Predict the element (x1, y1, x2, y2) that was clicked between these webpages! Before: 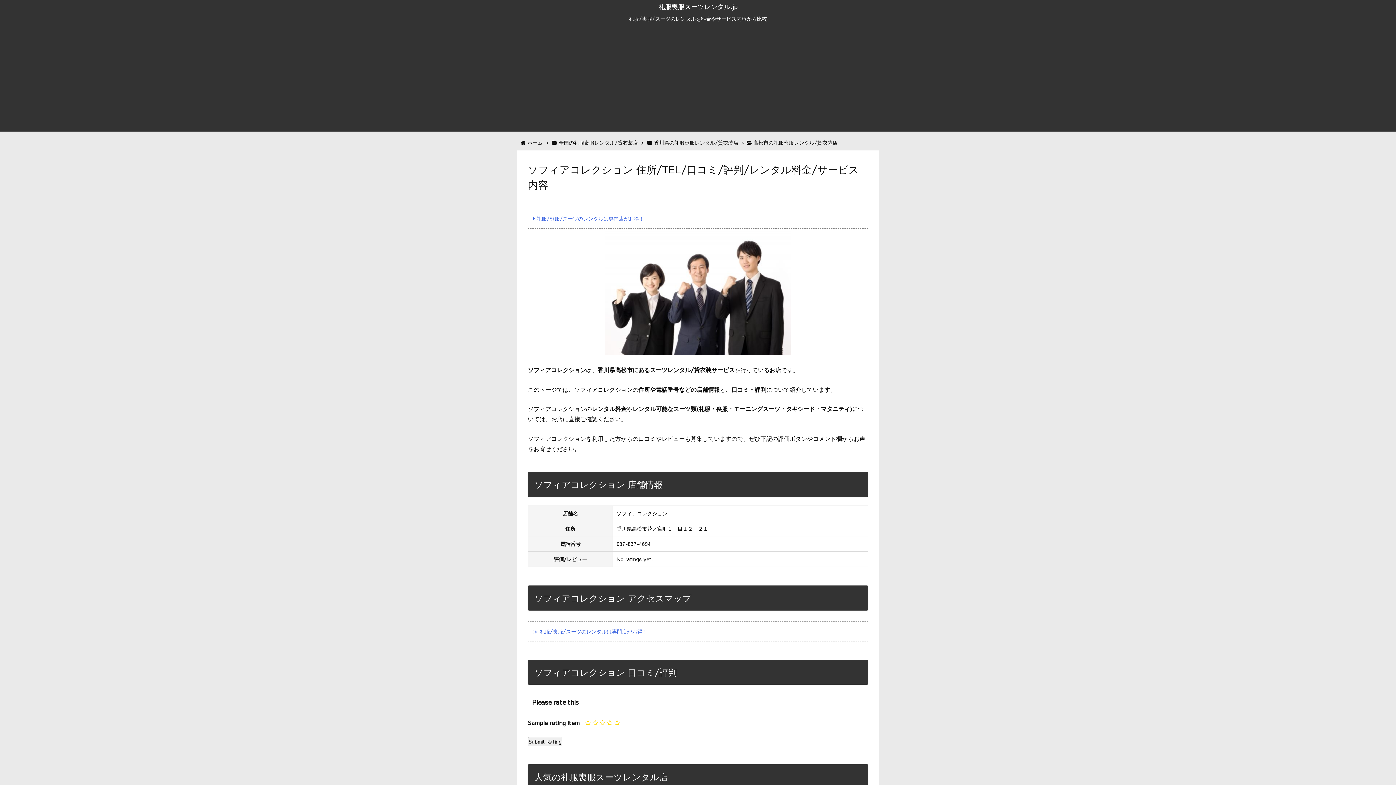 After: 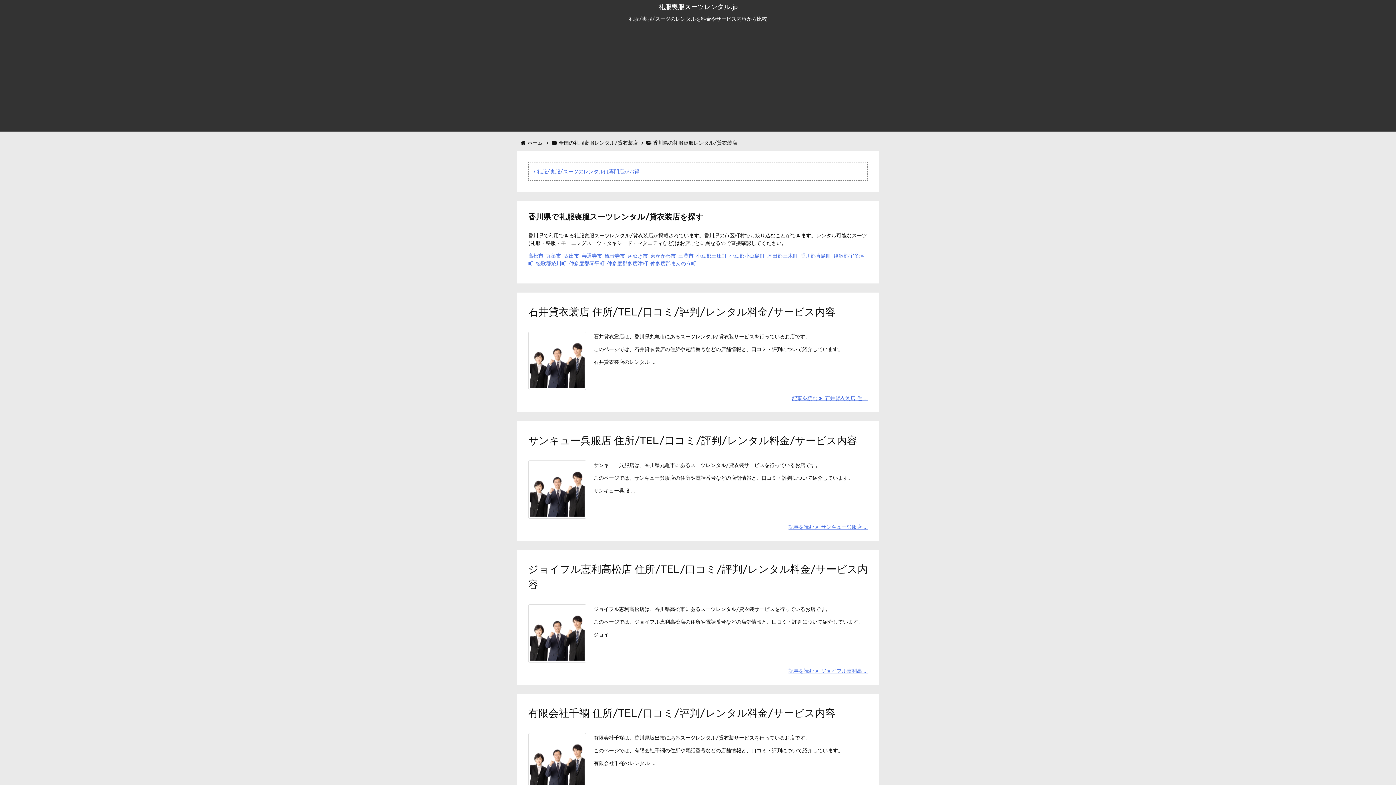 Action: label: 香川県の礼服喪服レンタル/貸衣装店 bbox: (654, 138, 738, 146)